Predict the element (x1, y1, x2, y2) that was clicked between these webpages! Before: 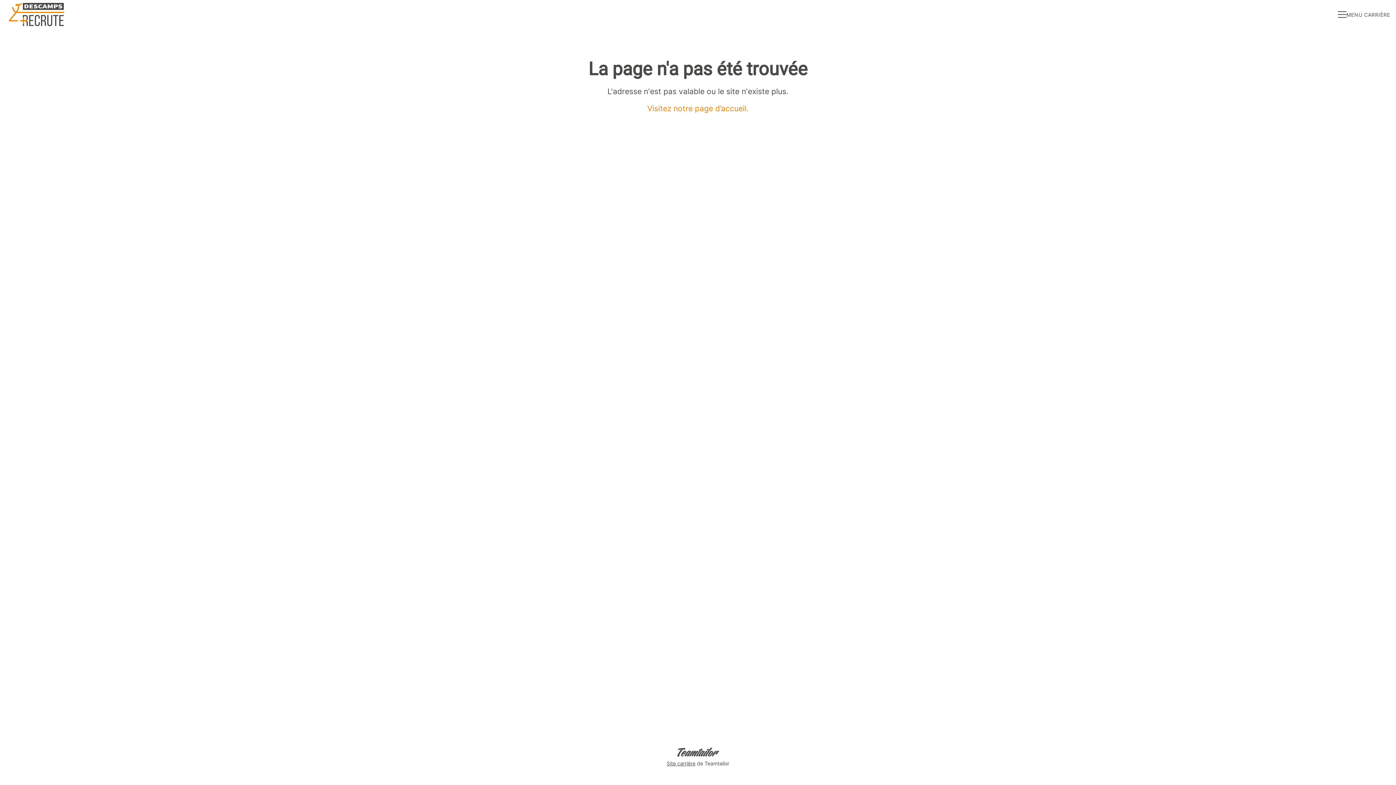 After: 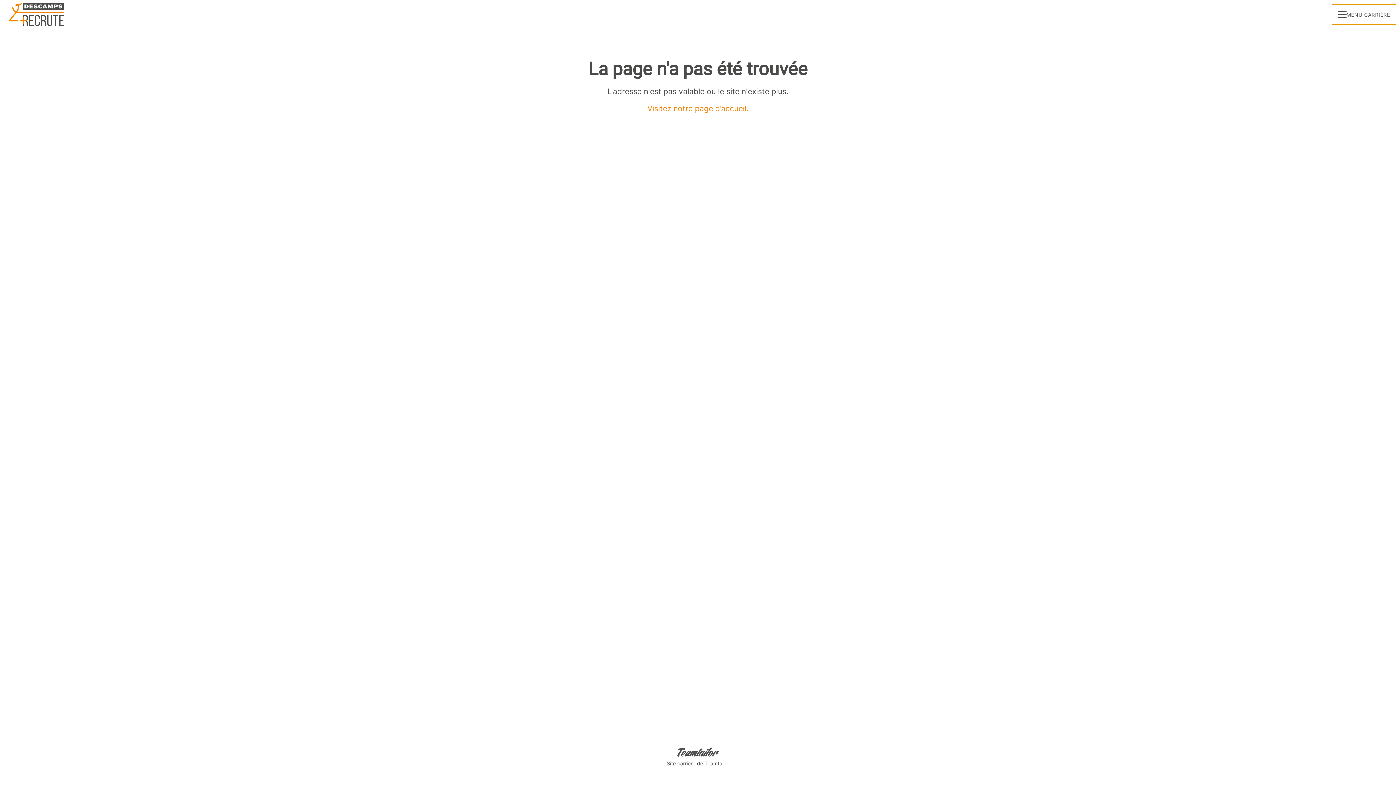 Action: label: MENU CARRIÈRE bbox: (1332, 4, 1396, 24)